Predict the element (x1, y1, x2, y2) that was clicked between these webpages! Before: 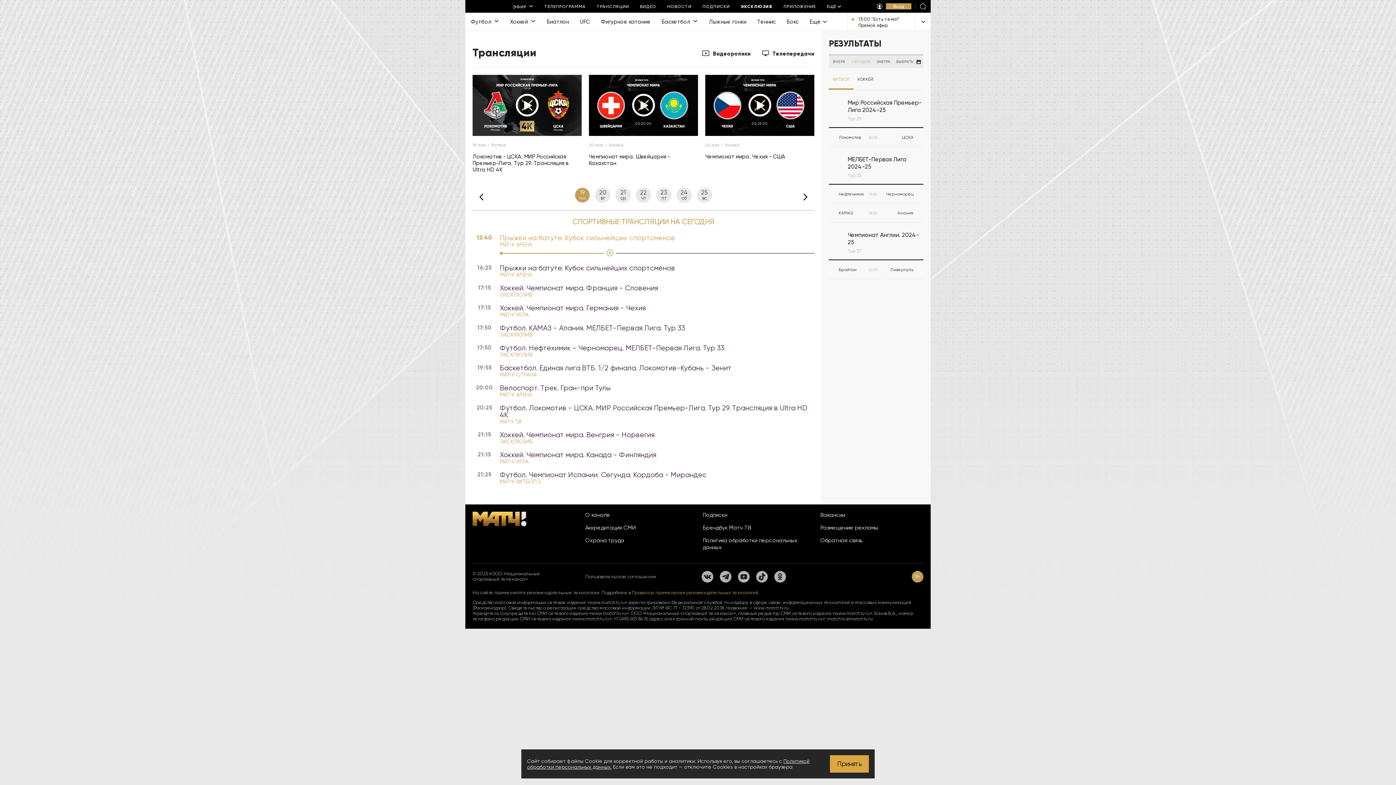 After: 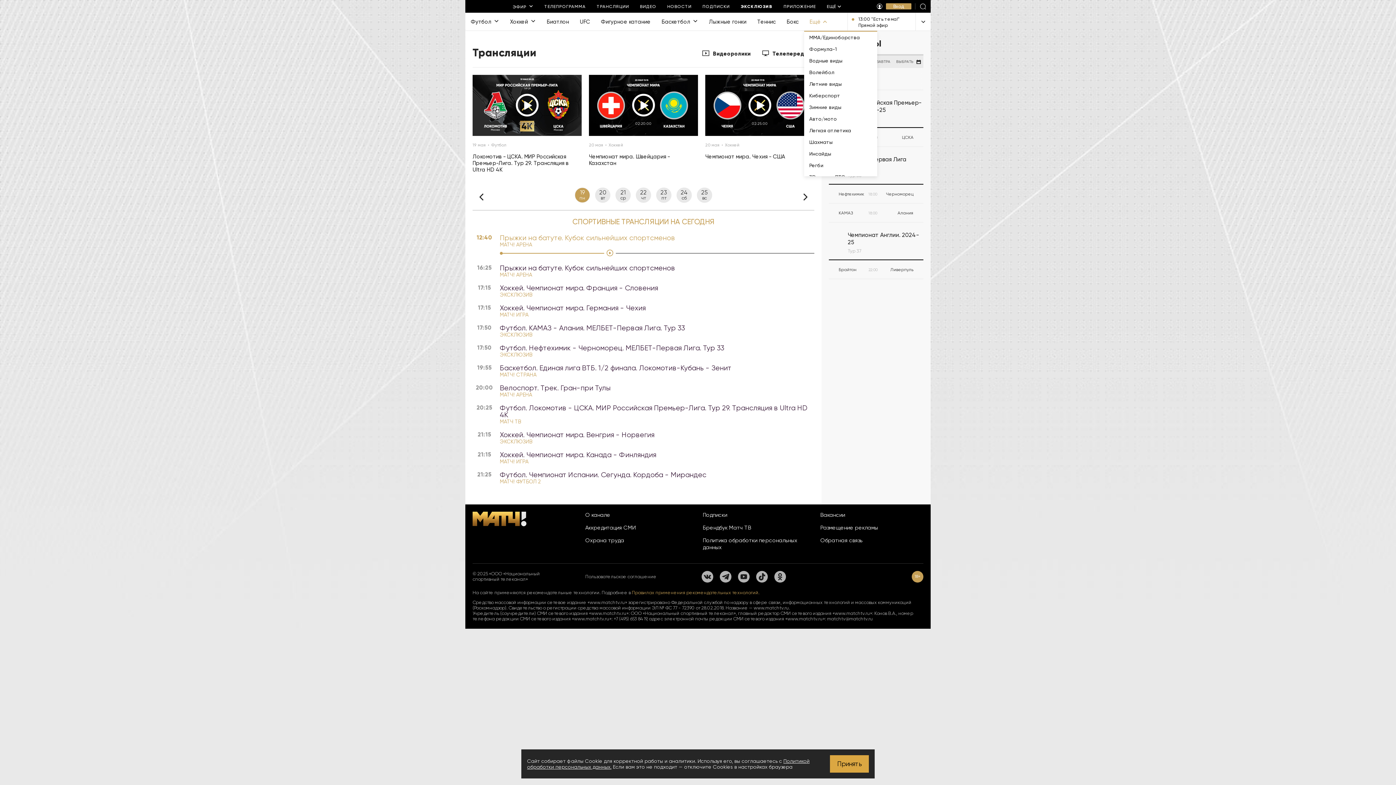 Action: bbox: (804, 12, 833, 30) label: Ещё